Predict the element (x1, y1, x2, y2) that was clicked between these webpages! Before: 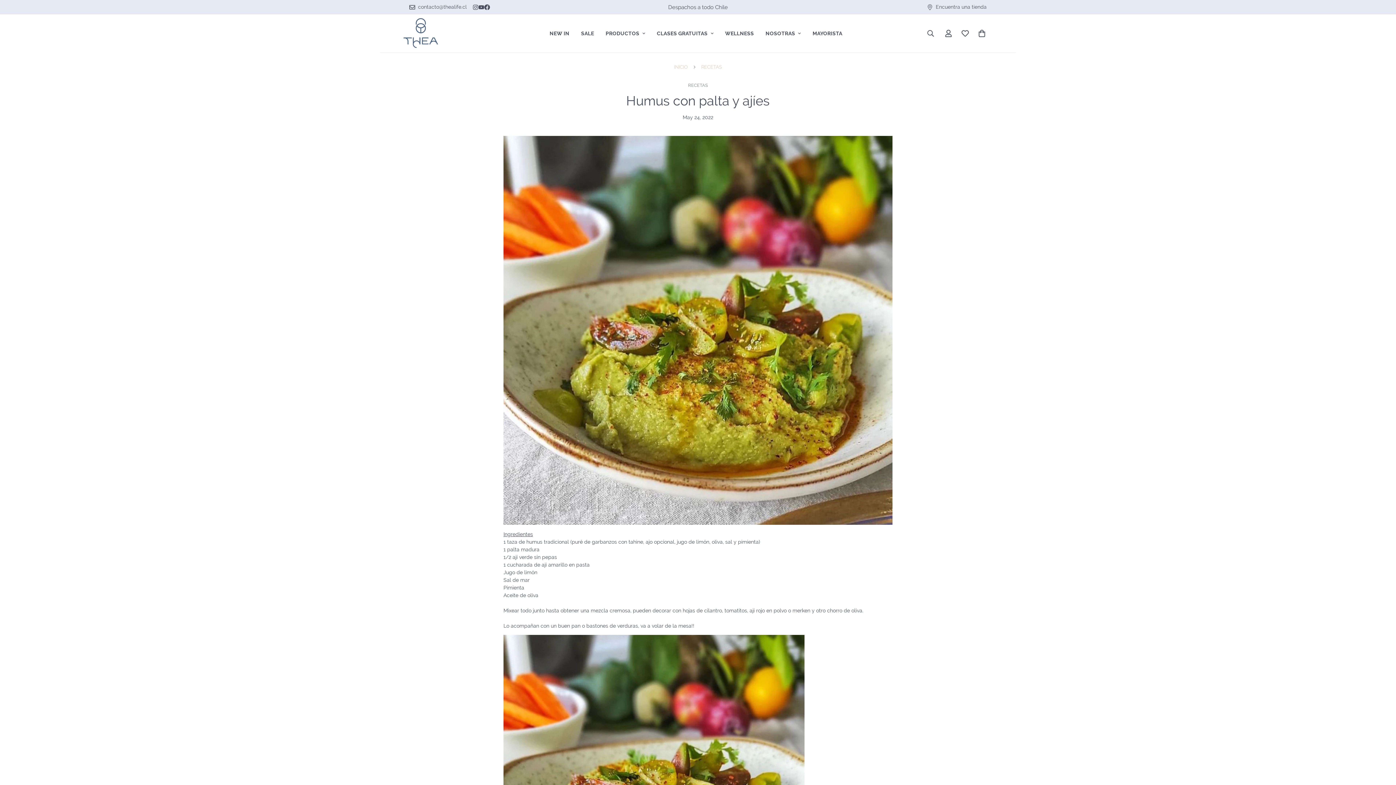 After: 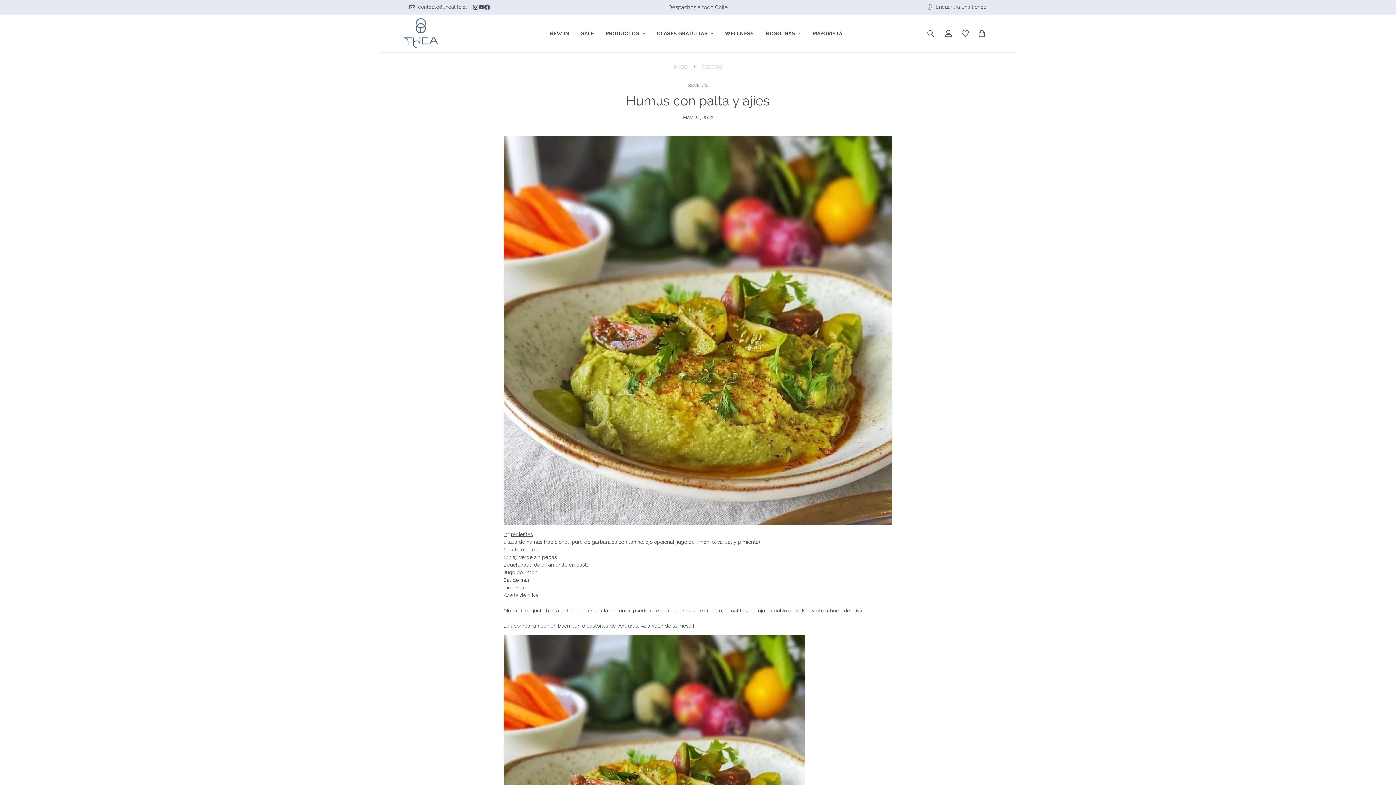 Action: label: Instagram bbox: (472, 4, 478, 10)